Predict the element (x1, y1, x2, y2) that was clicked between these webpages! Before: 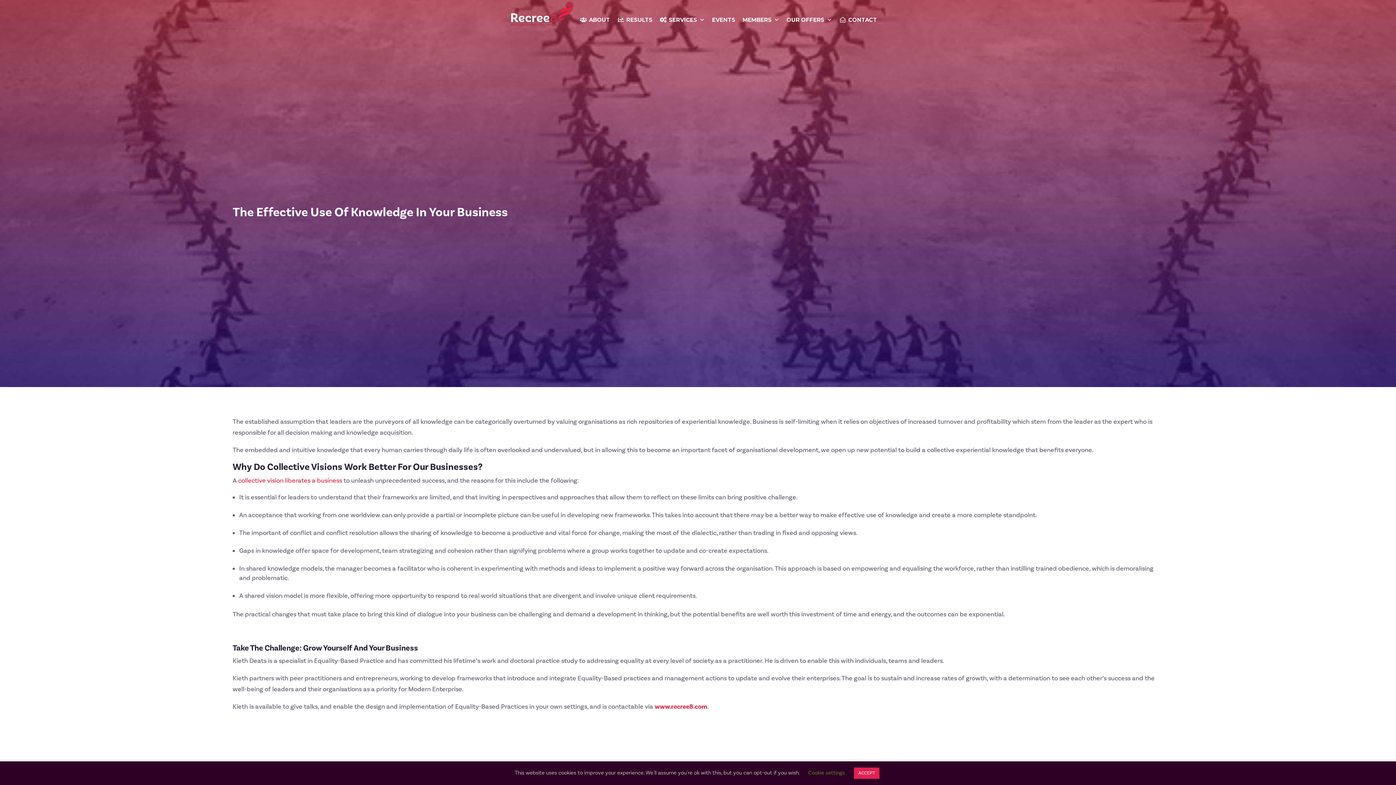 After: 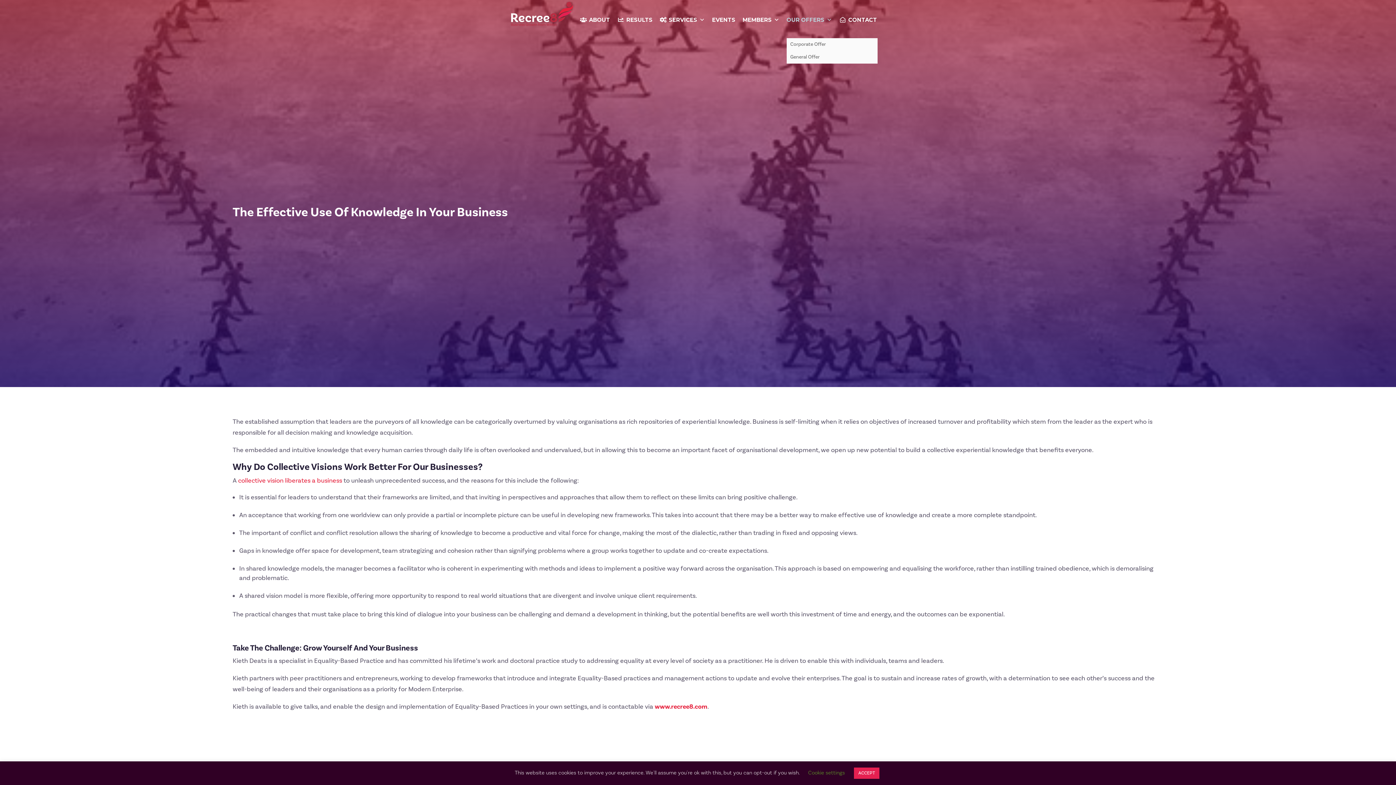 Action: bbox: (786, 1, 832, 38) label: OUR OFFERS